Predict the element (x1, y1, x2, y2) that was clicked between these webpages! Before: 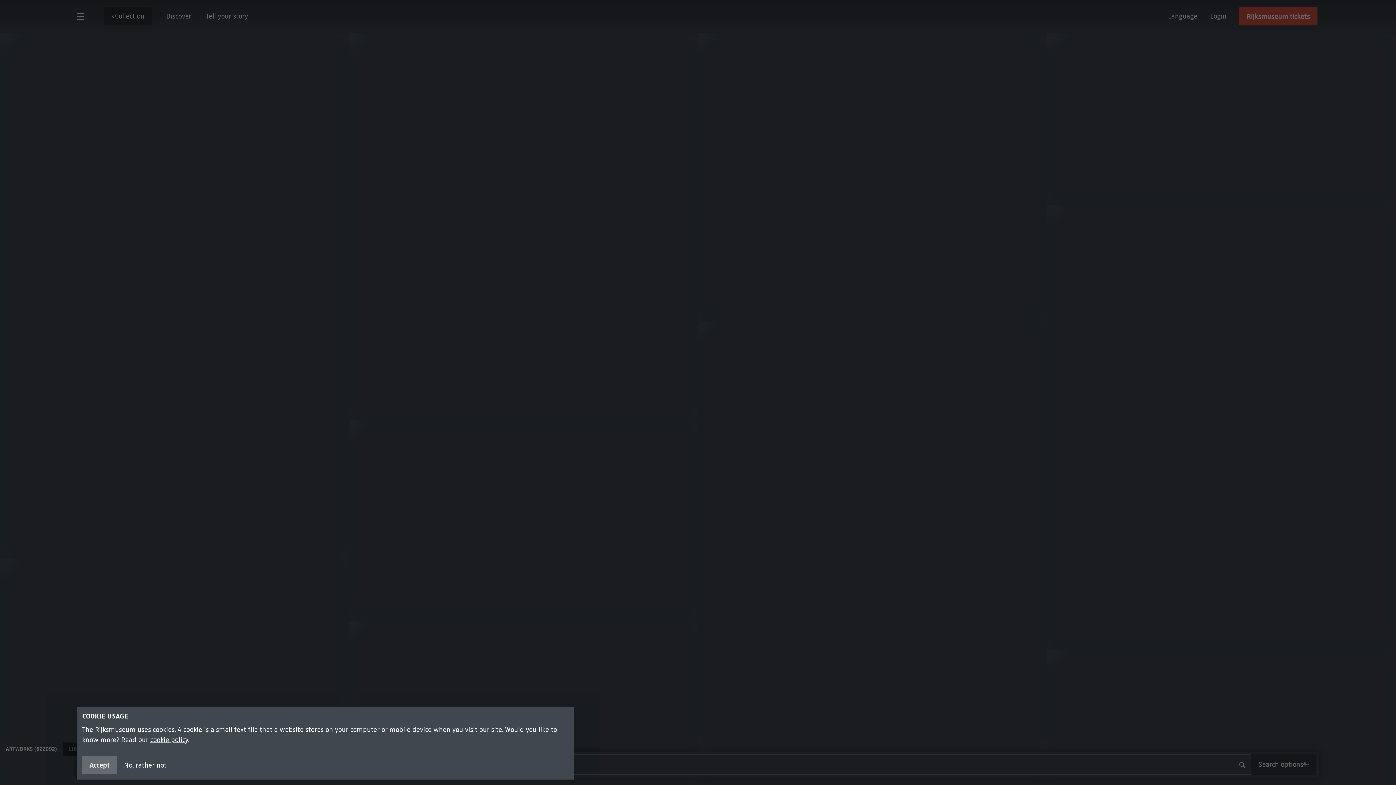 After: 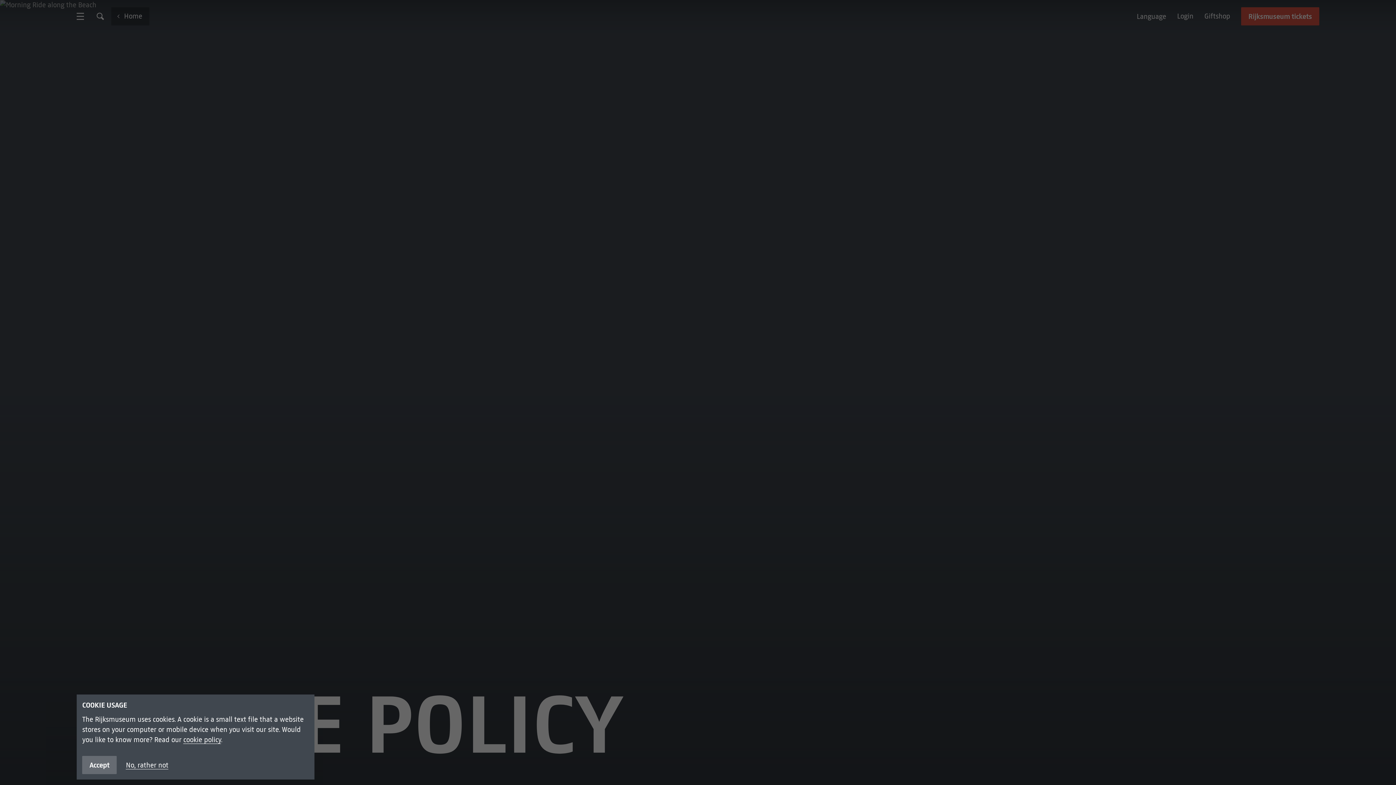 Action: bbox: (150, 736, 188, 744) label: cookie policy